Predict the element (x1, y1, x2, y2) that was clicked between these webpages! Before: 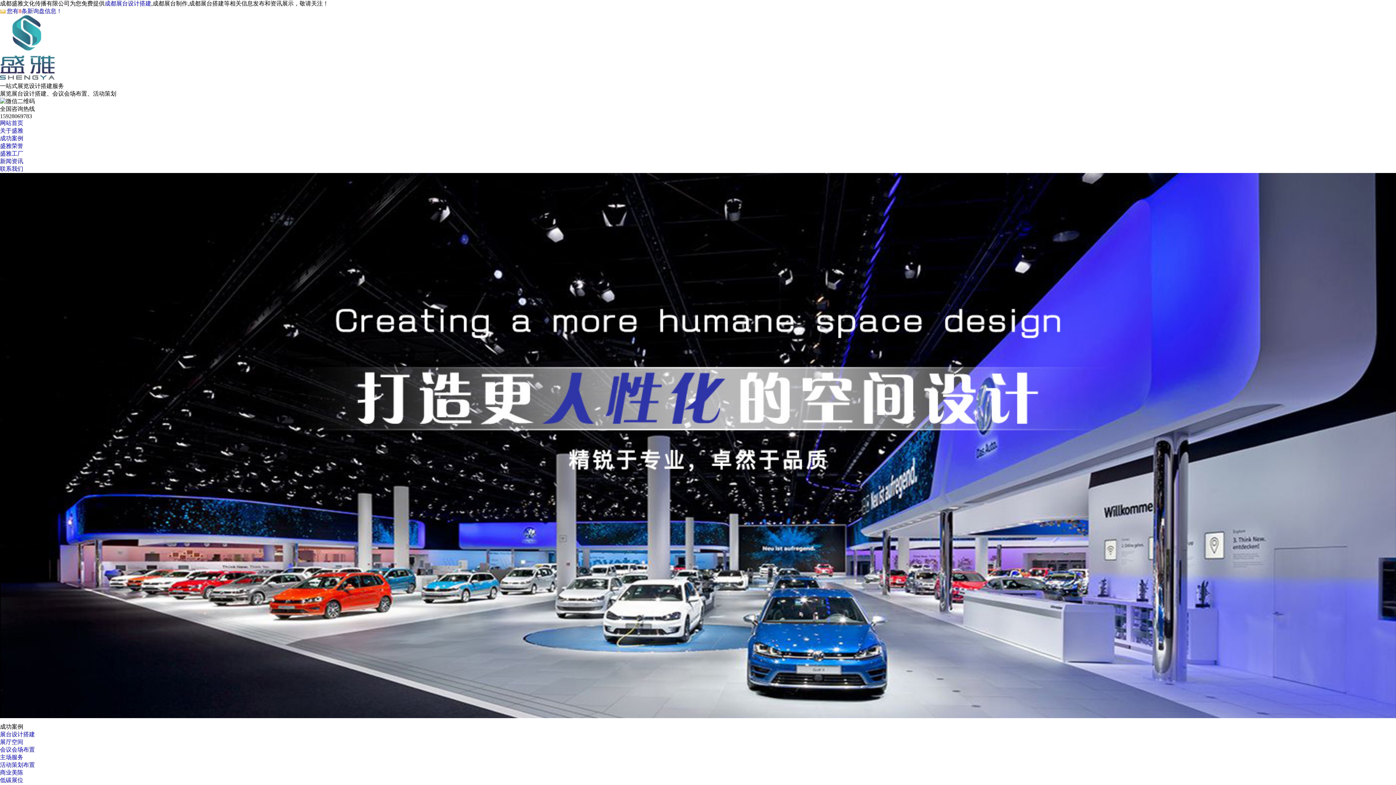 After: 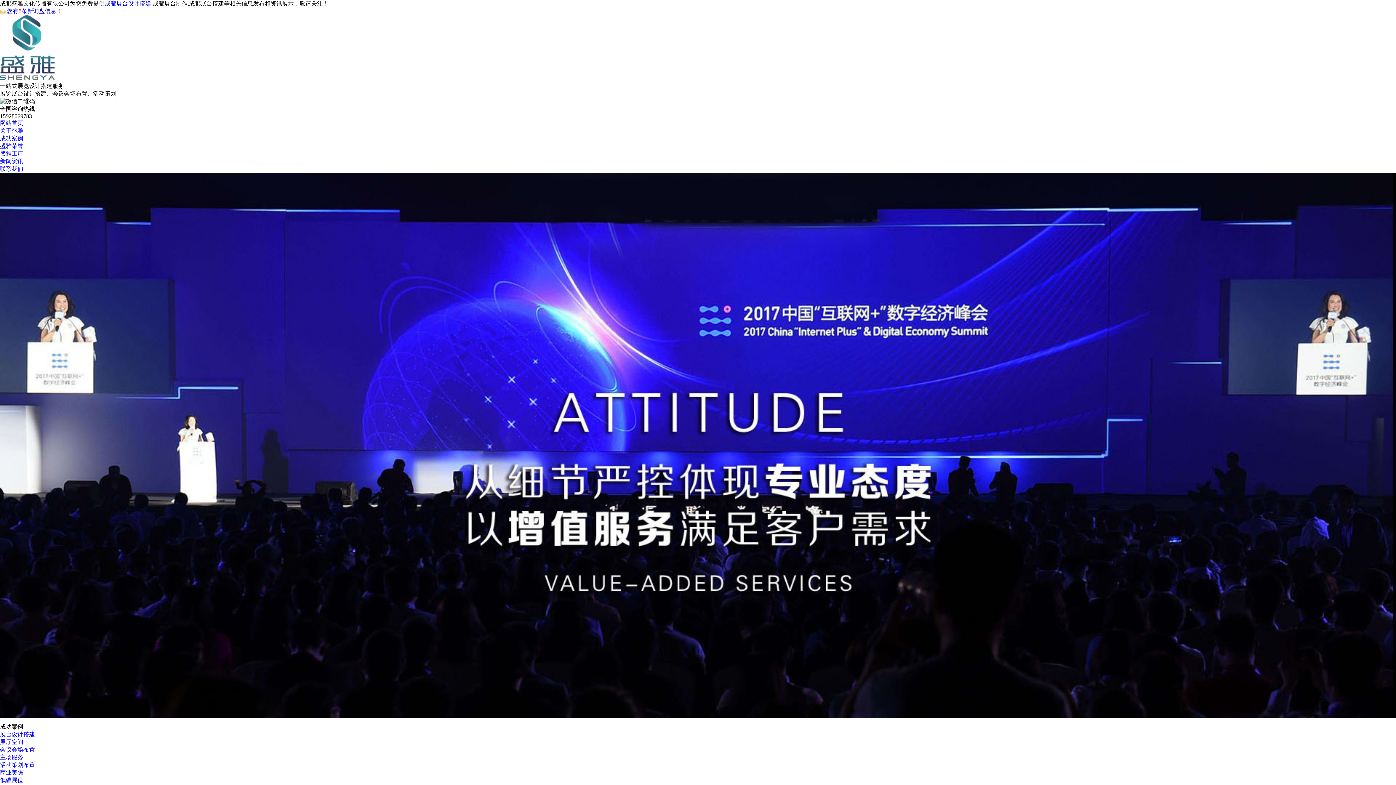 Action: label: 成功案例 bbox: (0, 135, 23, 141)